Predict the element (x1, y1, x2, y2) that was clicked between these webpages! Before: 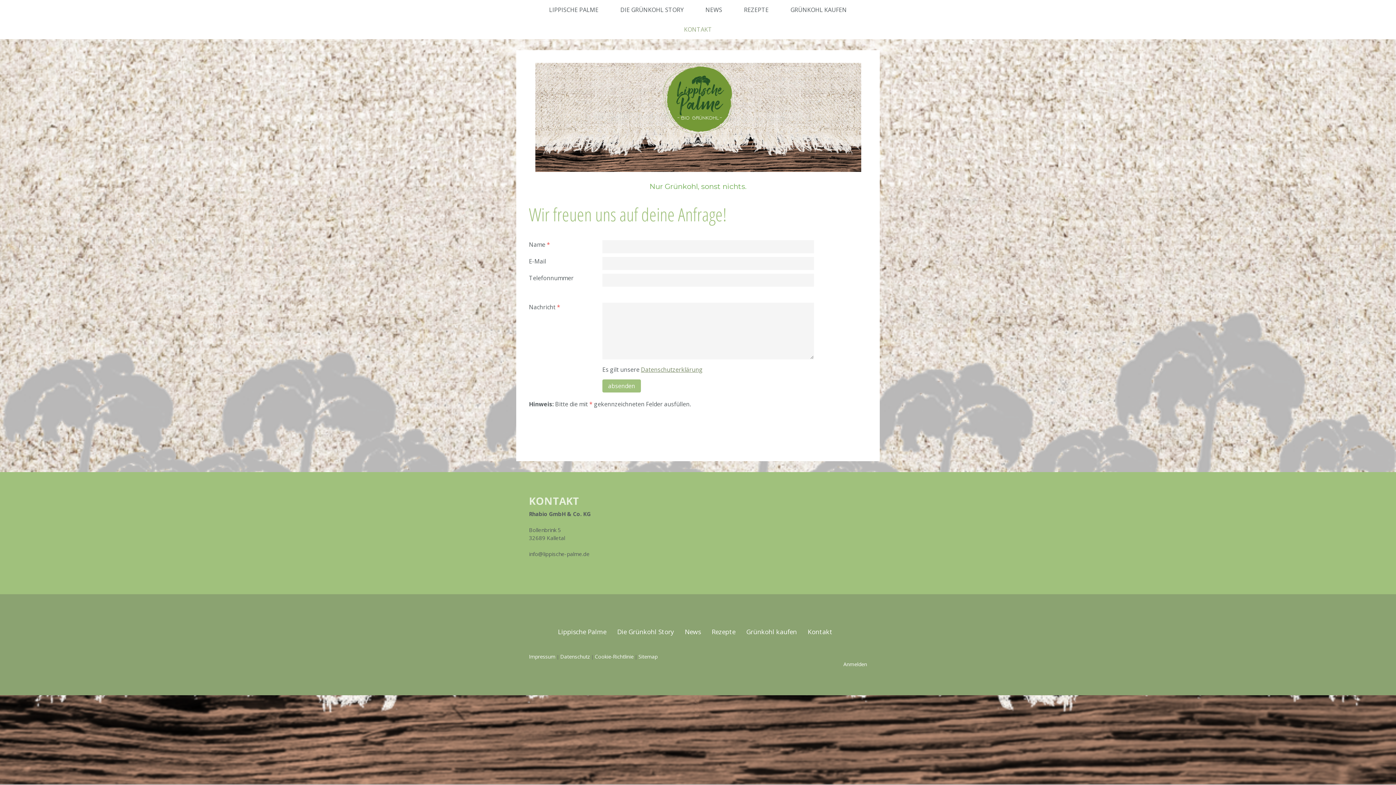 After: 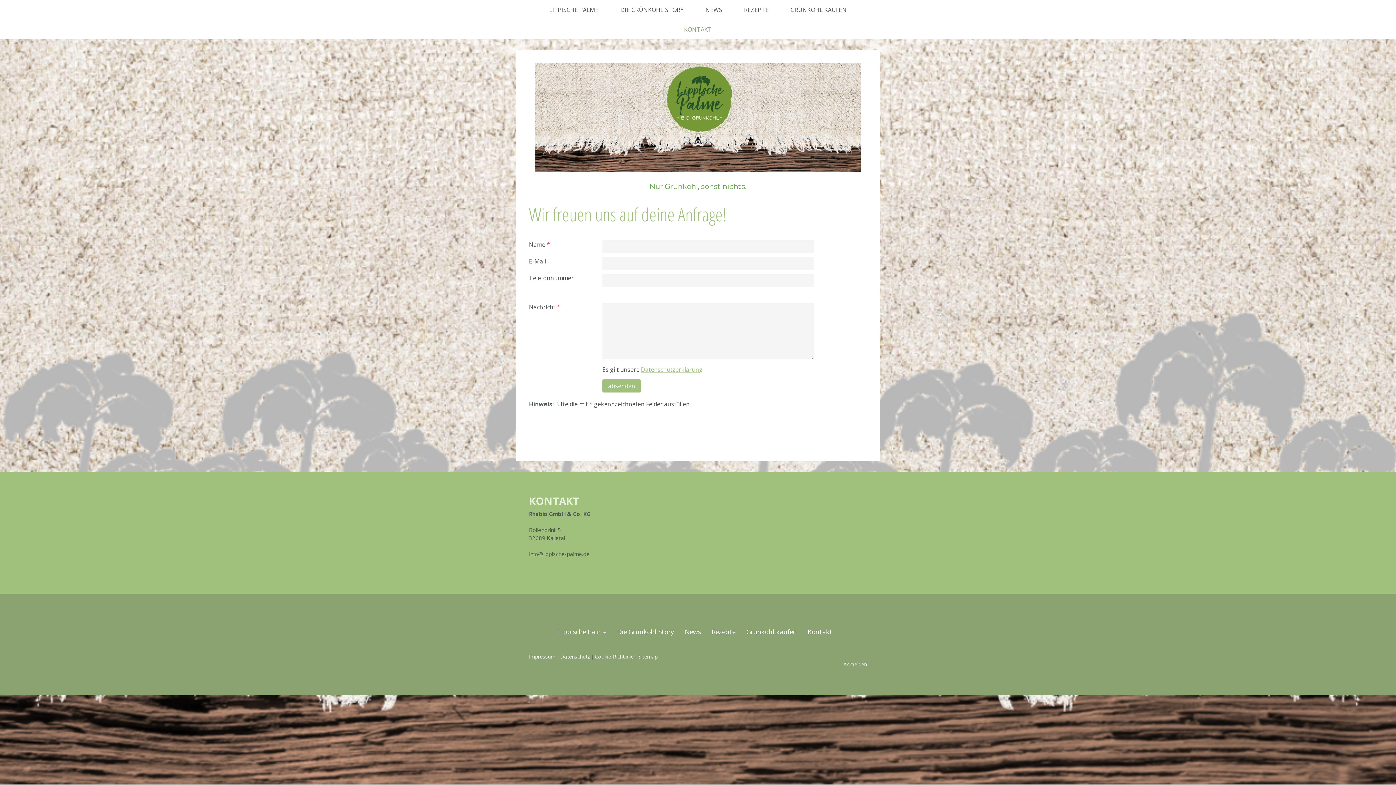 Action: label: Datenschutzerklärung bbox: (641, 365, 702, 373)